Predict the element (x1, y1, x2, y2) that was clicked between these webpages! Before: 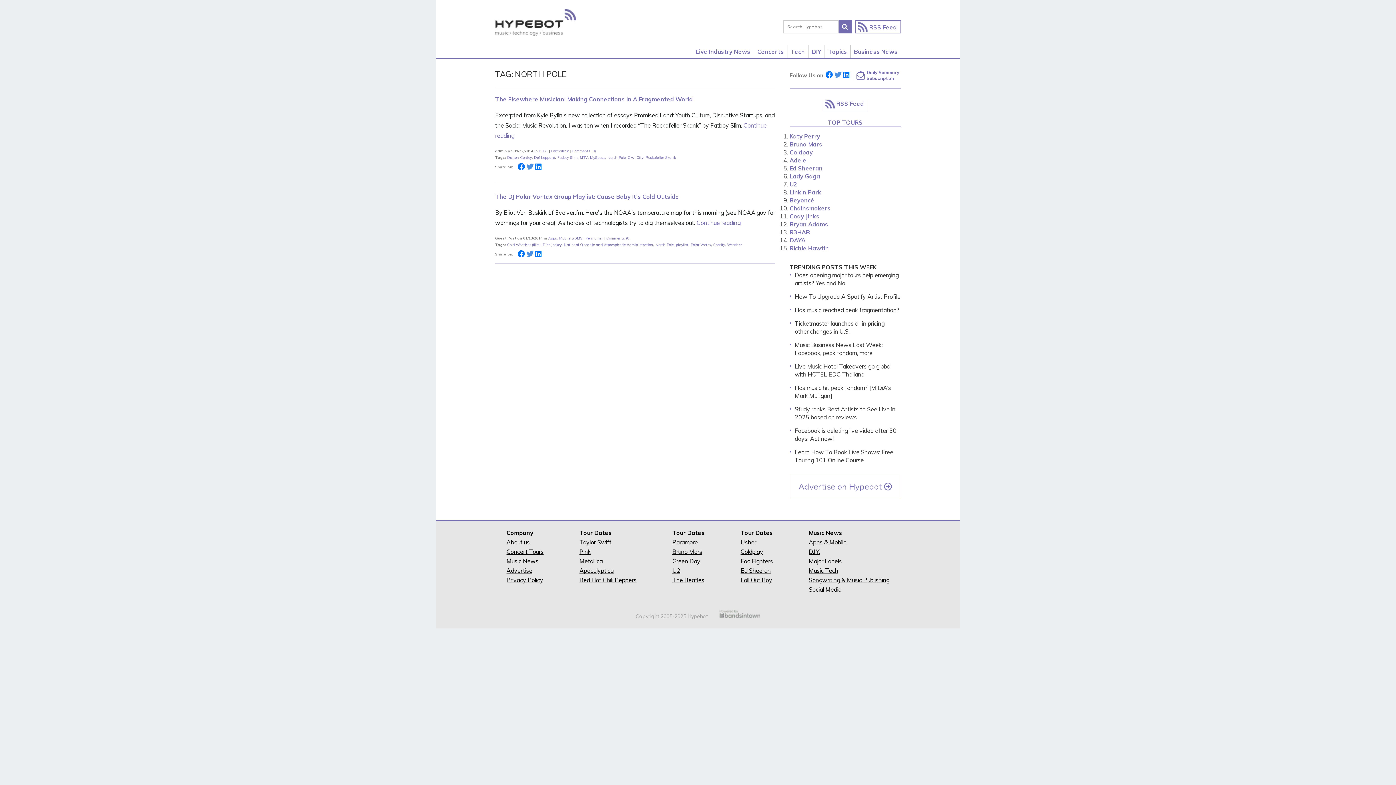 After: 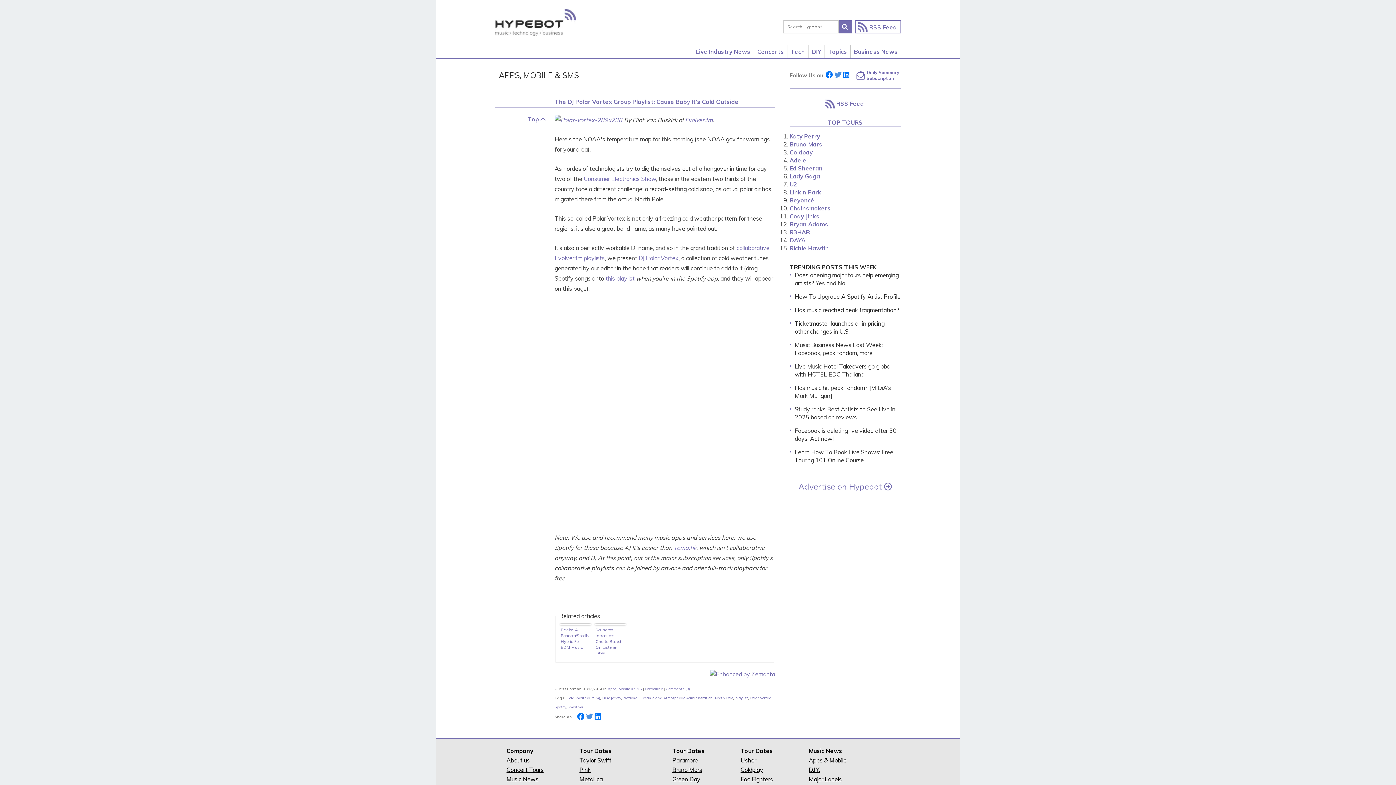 Action: label: Continue reading bbox: (696, 219, 740, 226)